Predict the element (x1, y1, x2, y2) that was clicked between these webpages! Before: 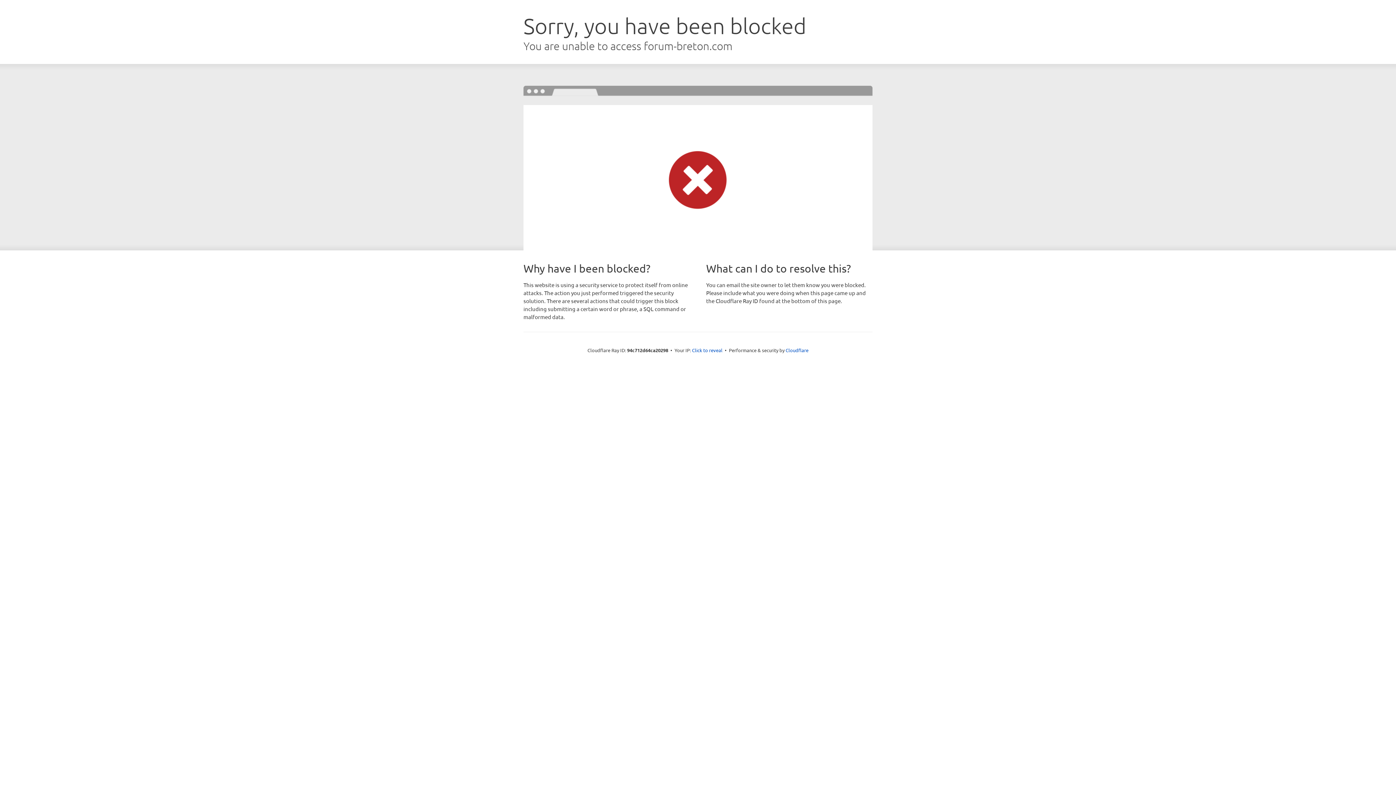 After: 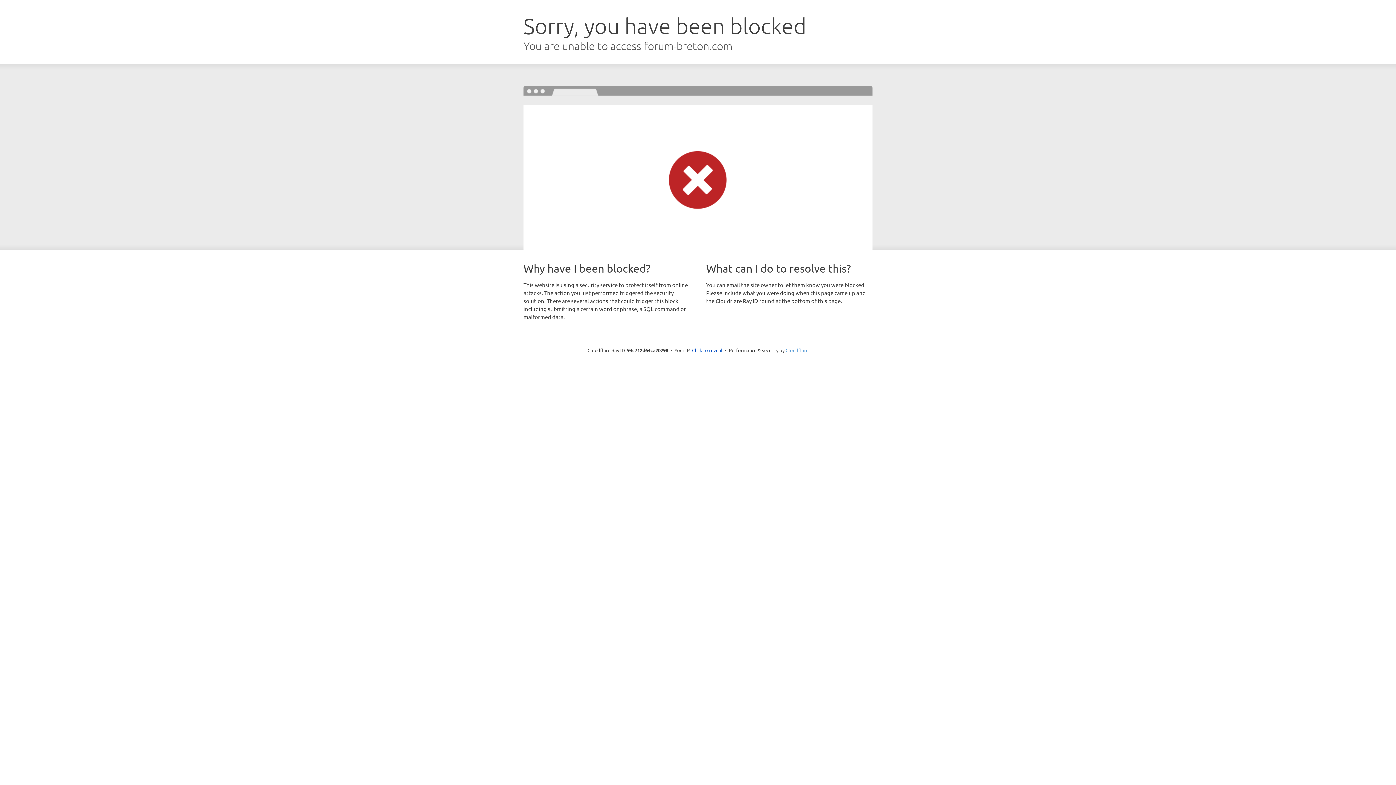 Action: bbox: (785, 347, 808, 353) label: Cloudflare